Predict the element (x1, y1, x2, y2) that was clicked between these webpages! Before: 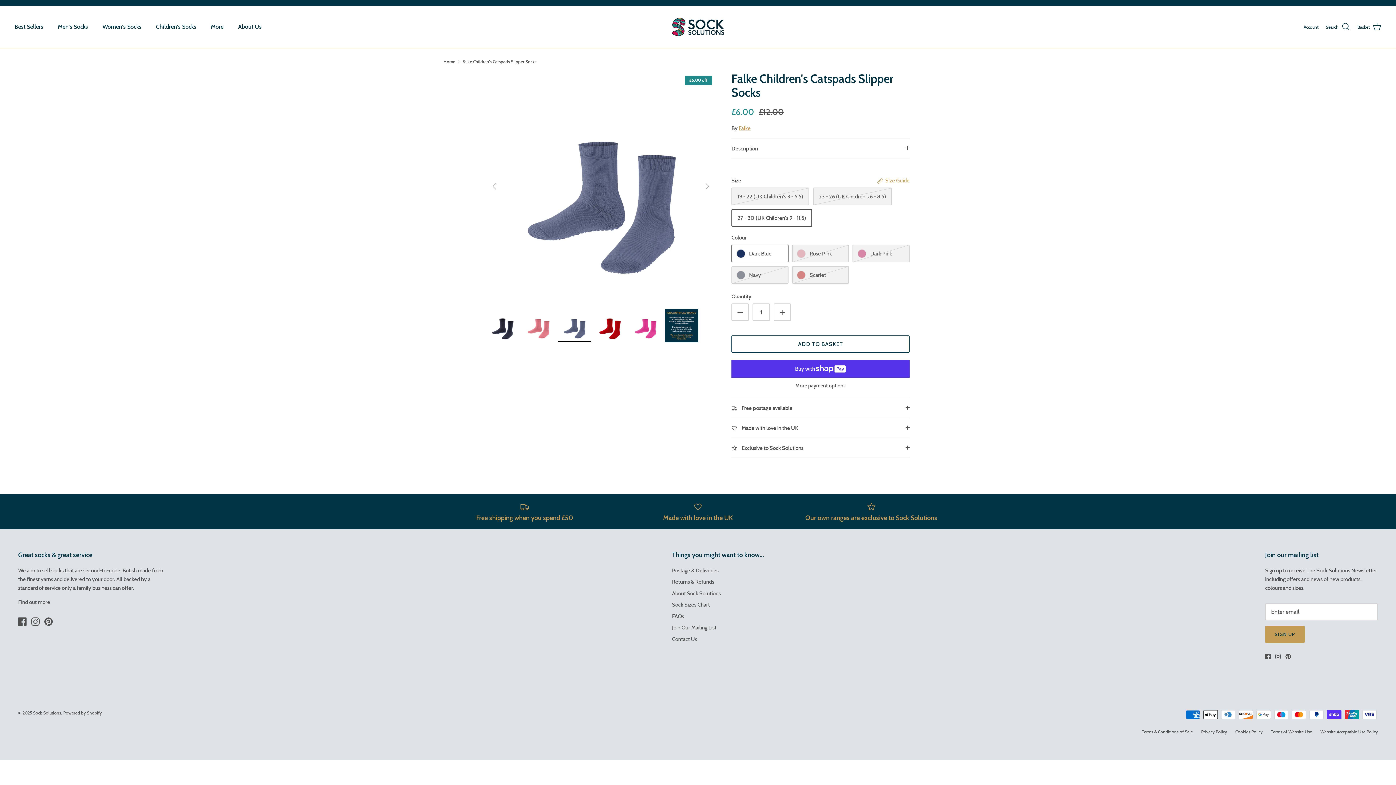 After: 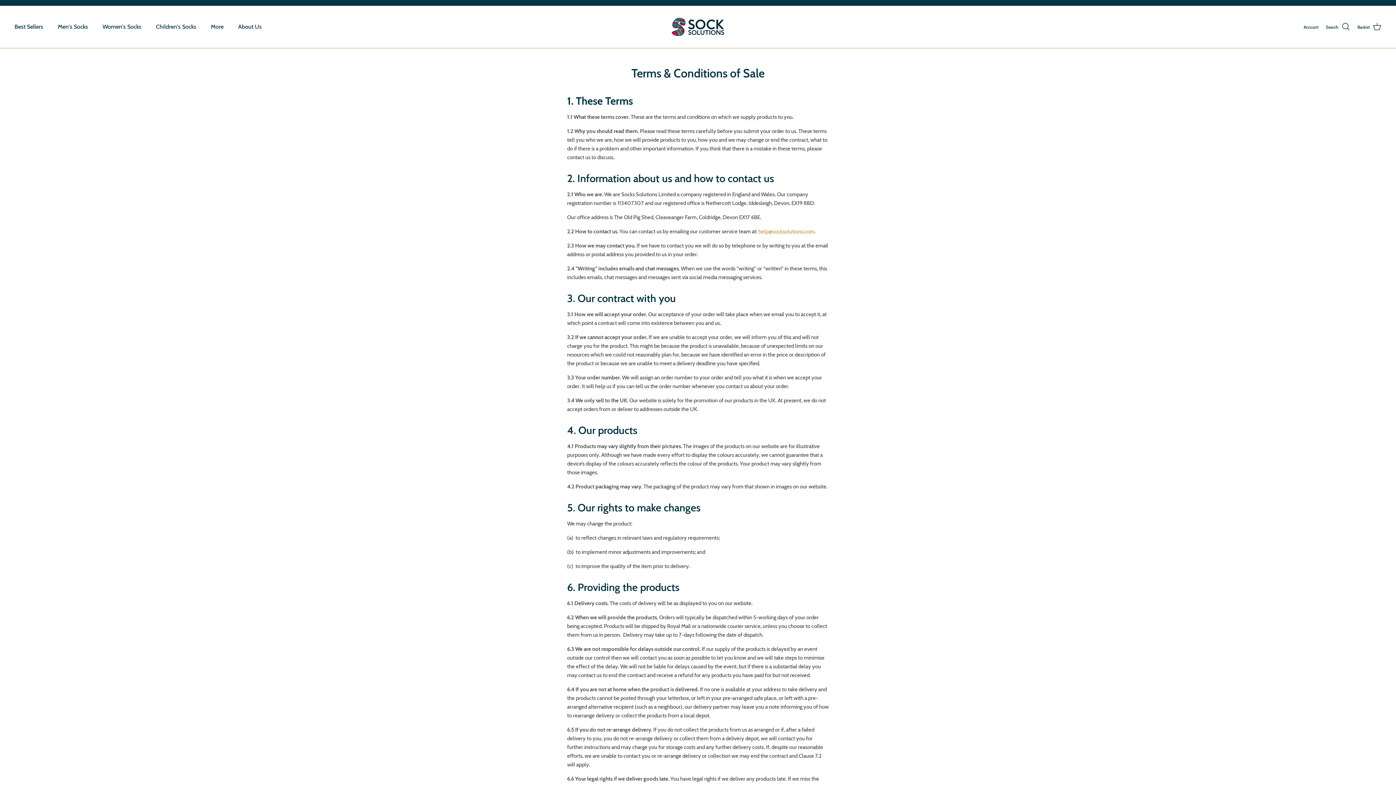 Action: label: Terms & Conditions of Sale bbox: (1142, 729, 1193, 734)